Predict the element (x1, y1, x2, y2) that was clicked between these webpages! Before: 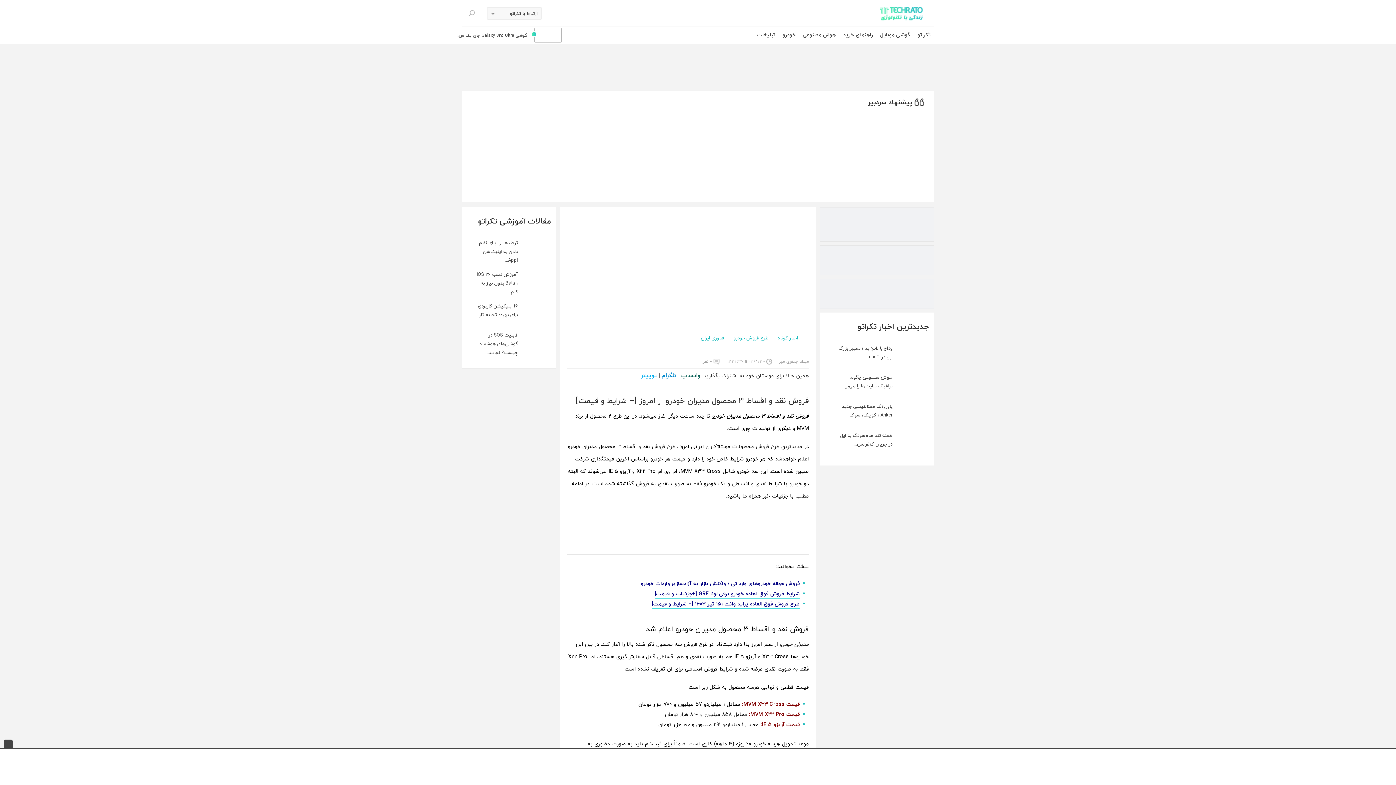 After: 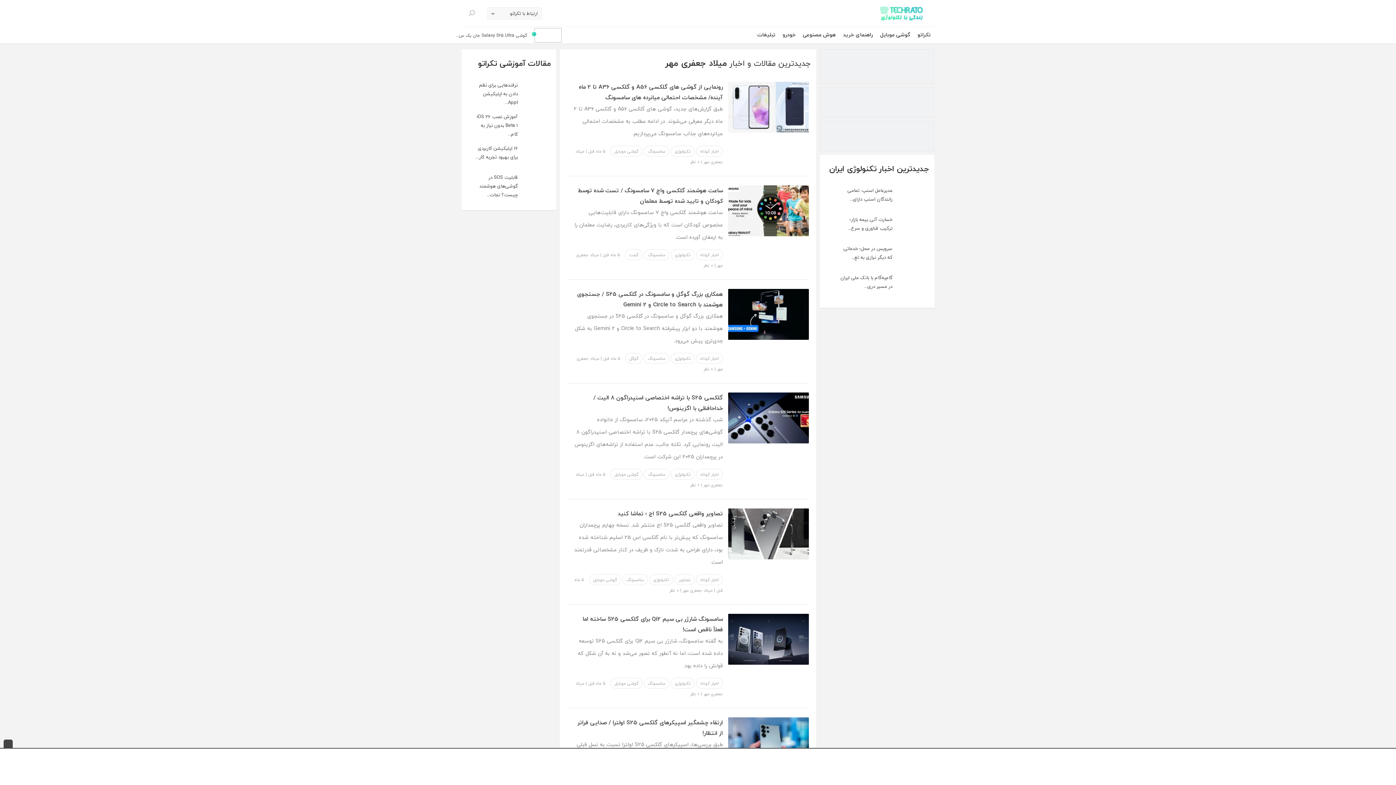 Action: label: میلاد جعفری مهر bbox: (779, 357, 809, 365)